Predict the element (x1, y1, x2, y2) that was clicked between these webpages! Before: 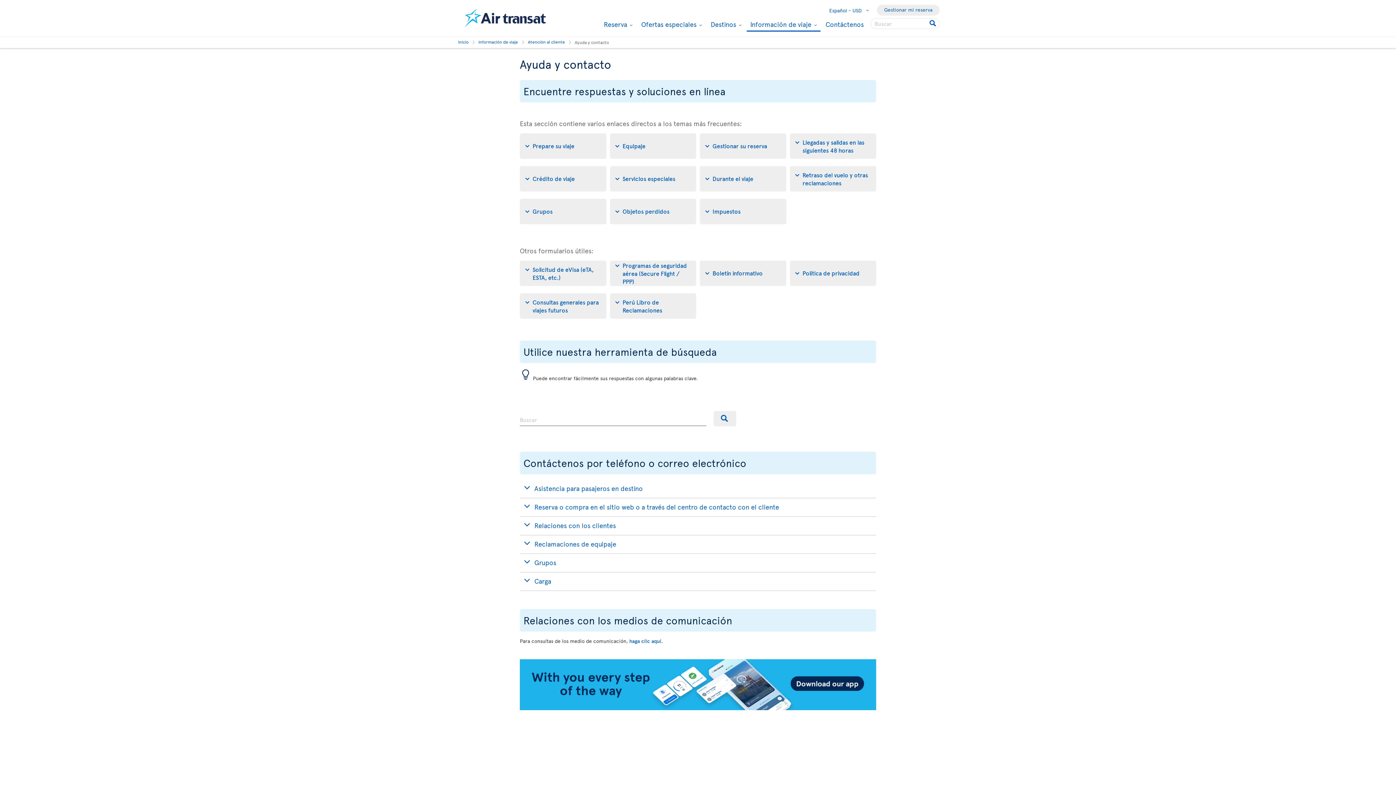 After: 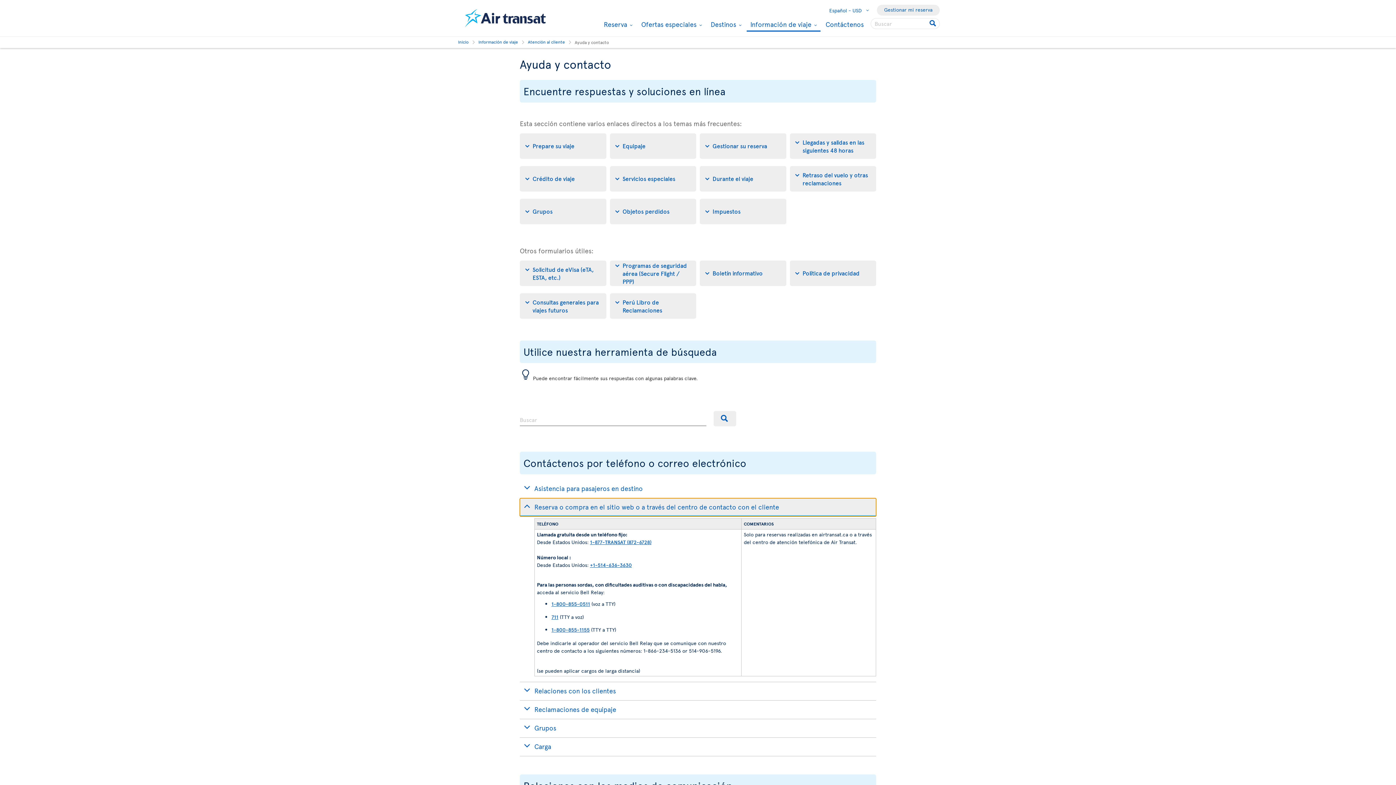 Action: bbox: (520, 498, 876, 516) label: Reserva o compra en el sitio web o a través del centro de contacto con el cliente